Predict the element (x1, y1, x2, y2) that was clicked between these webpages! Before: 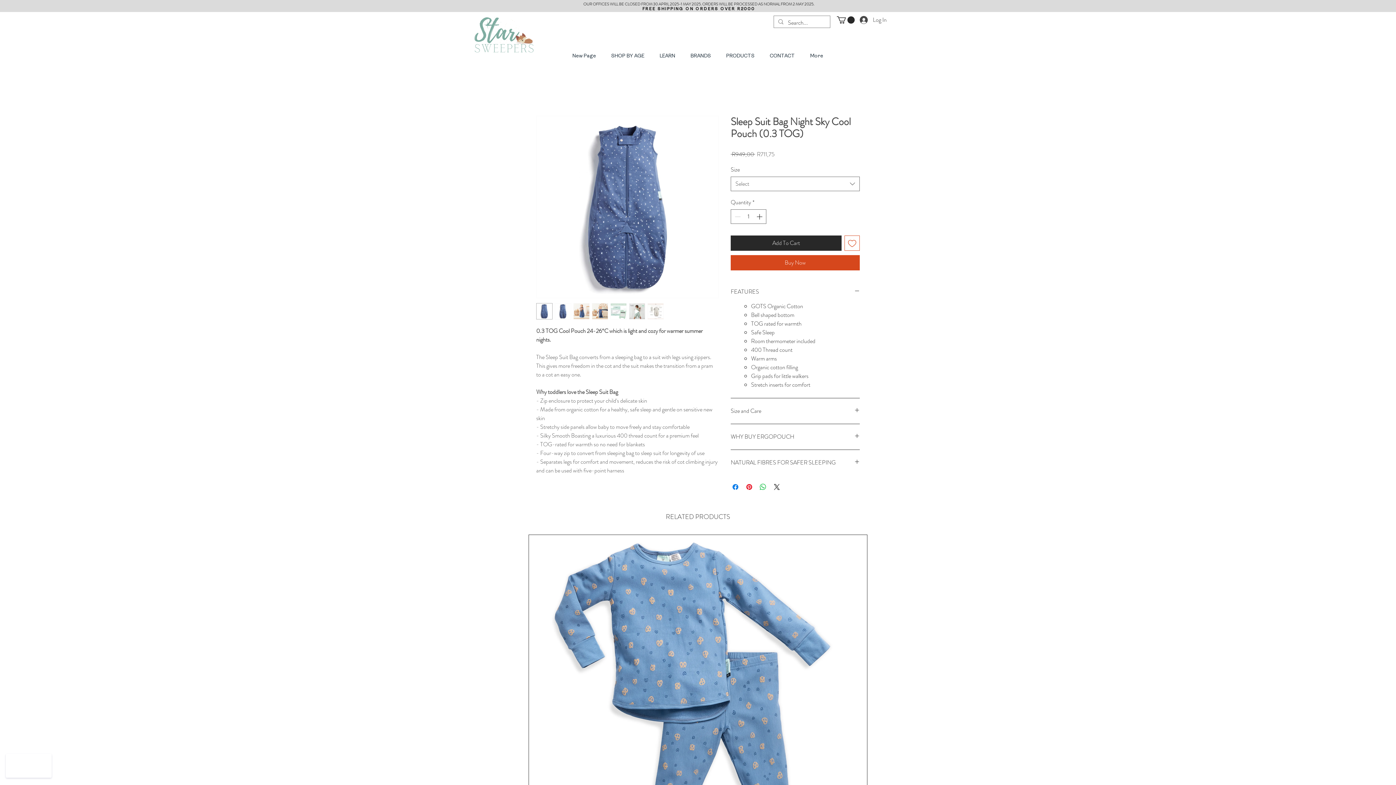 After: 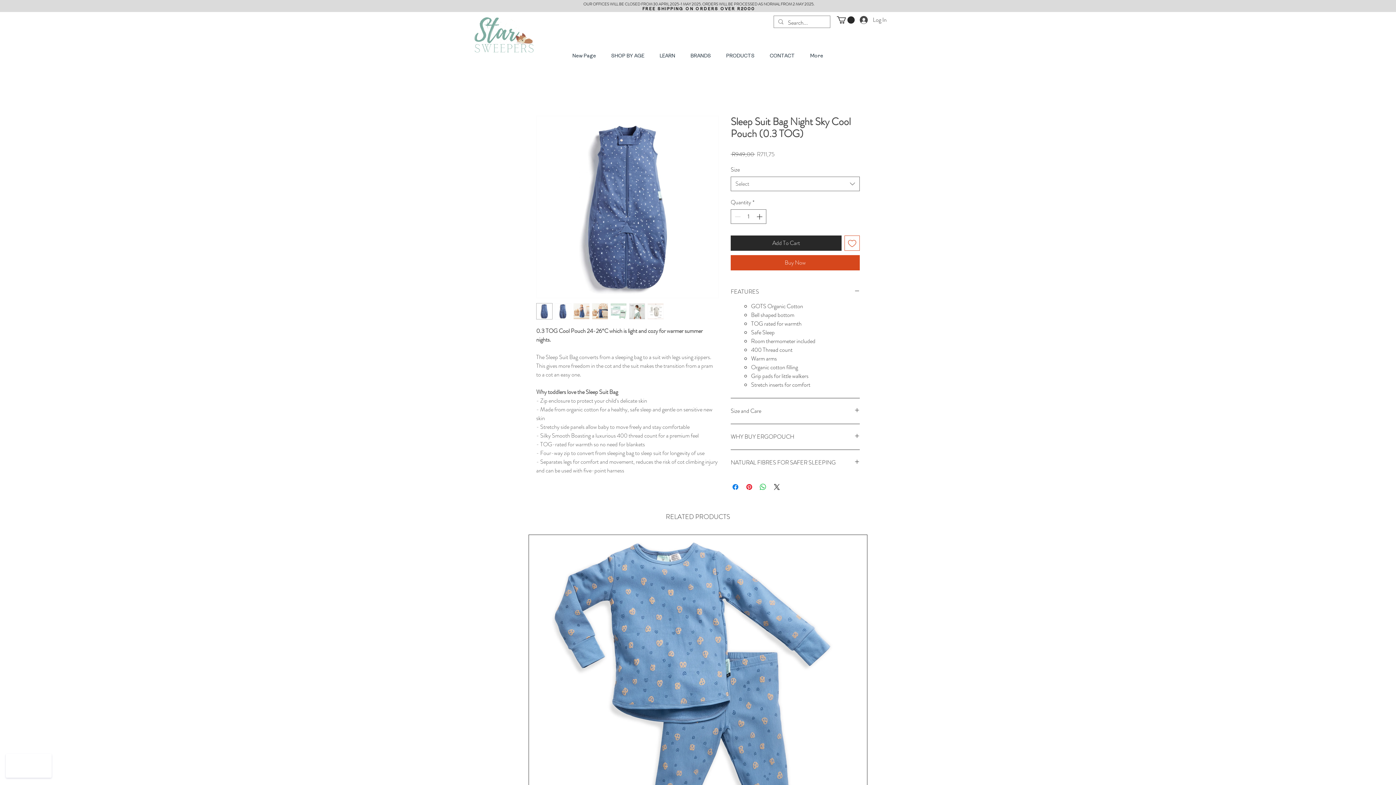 Action: bbox: (554, 303, 571, 319)